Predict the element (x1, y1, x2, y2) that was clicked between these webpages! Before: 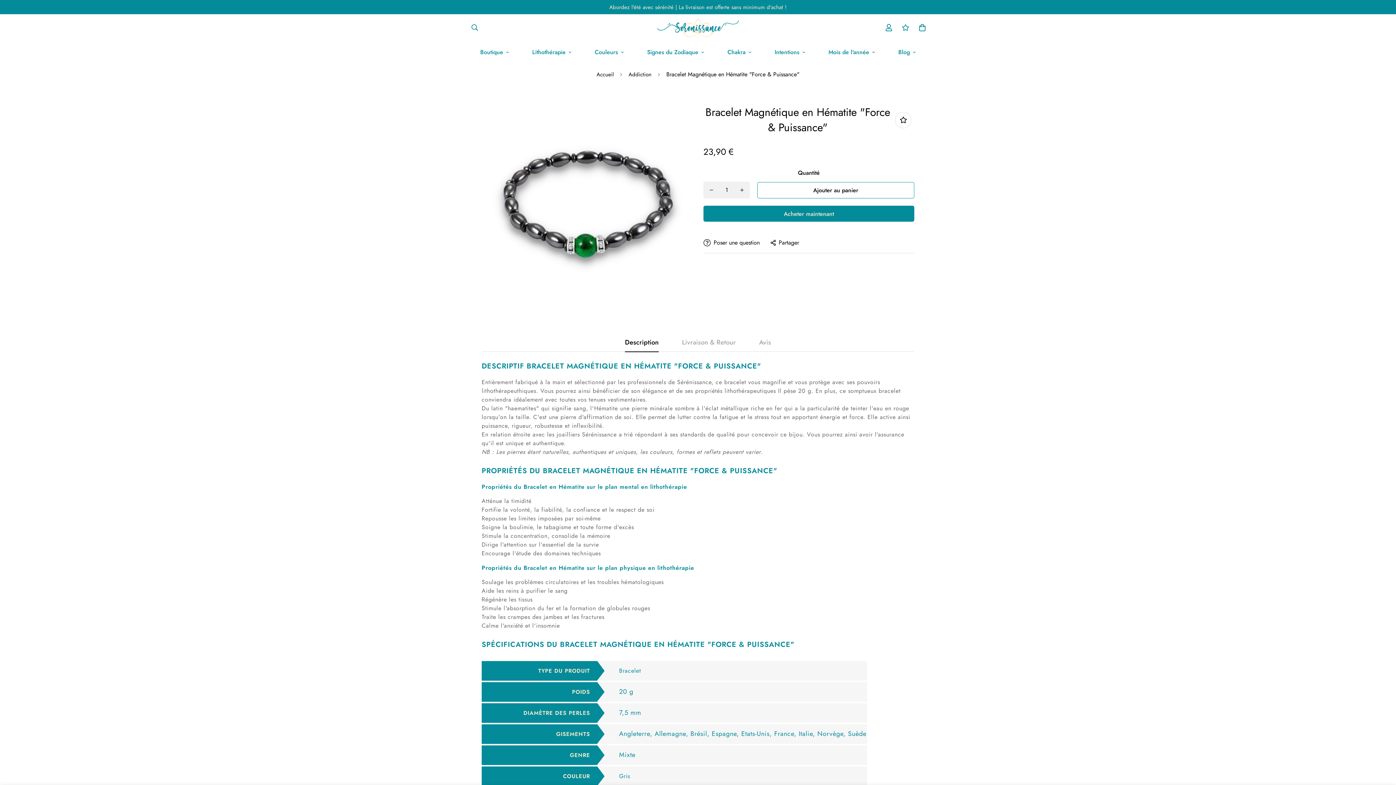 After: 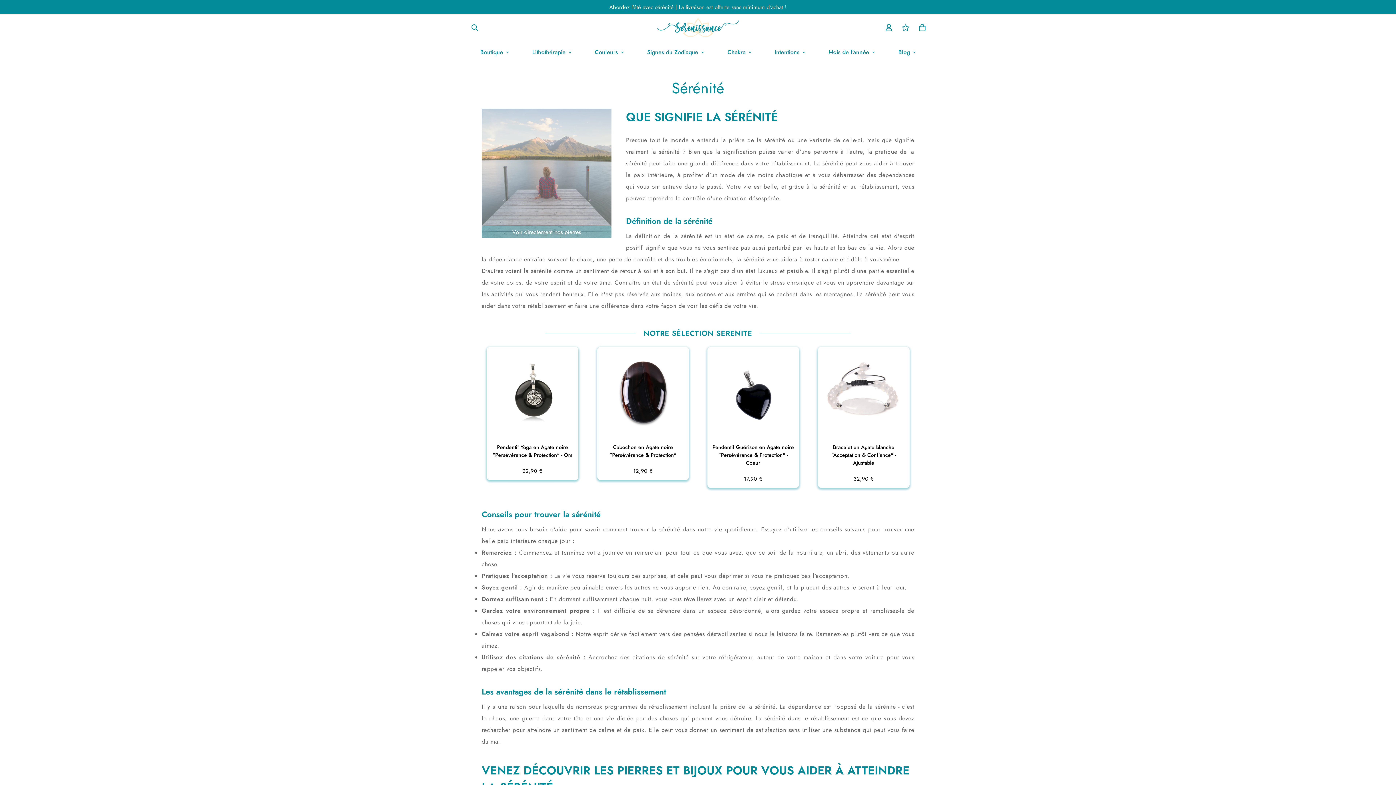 Action: bbox: (655, 3, 673, 11) label: sérénité